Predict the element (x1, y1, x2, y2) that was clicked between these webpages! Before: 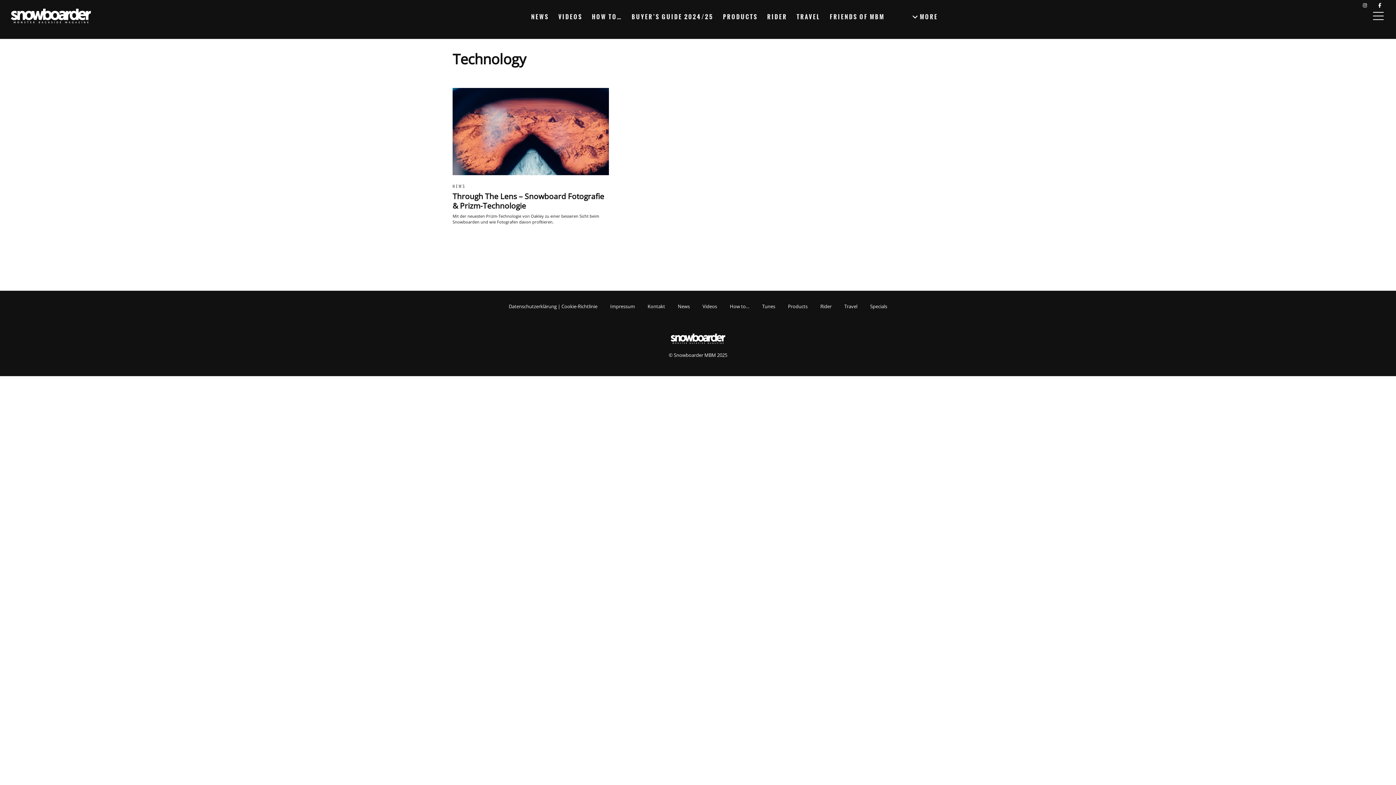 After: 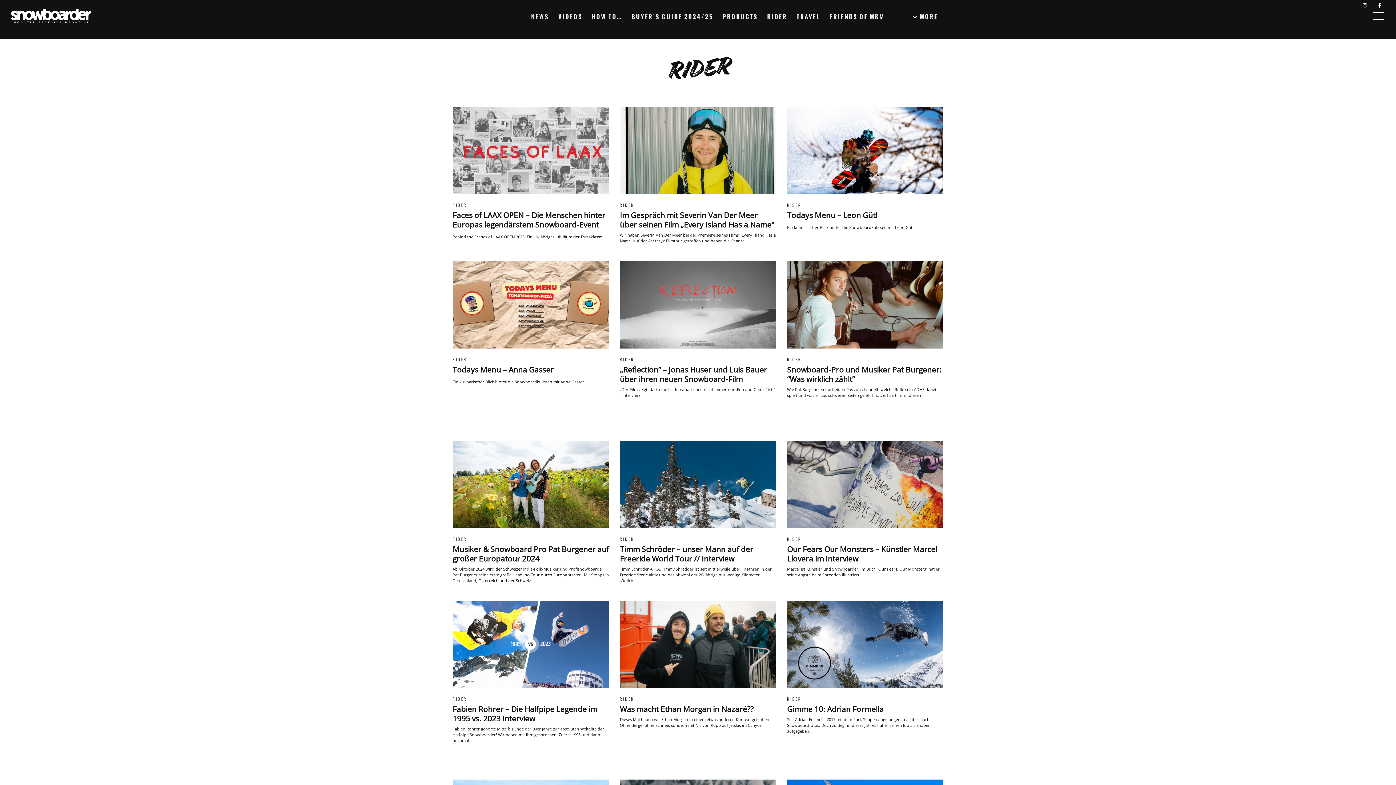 Action: bbox: (767, 10, 787, 22) label: RIDER